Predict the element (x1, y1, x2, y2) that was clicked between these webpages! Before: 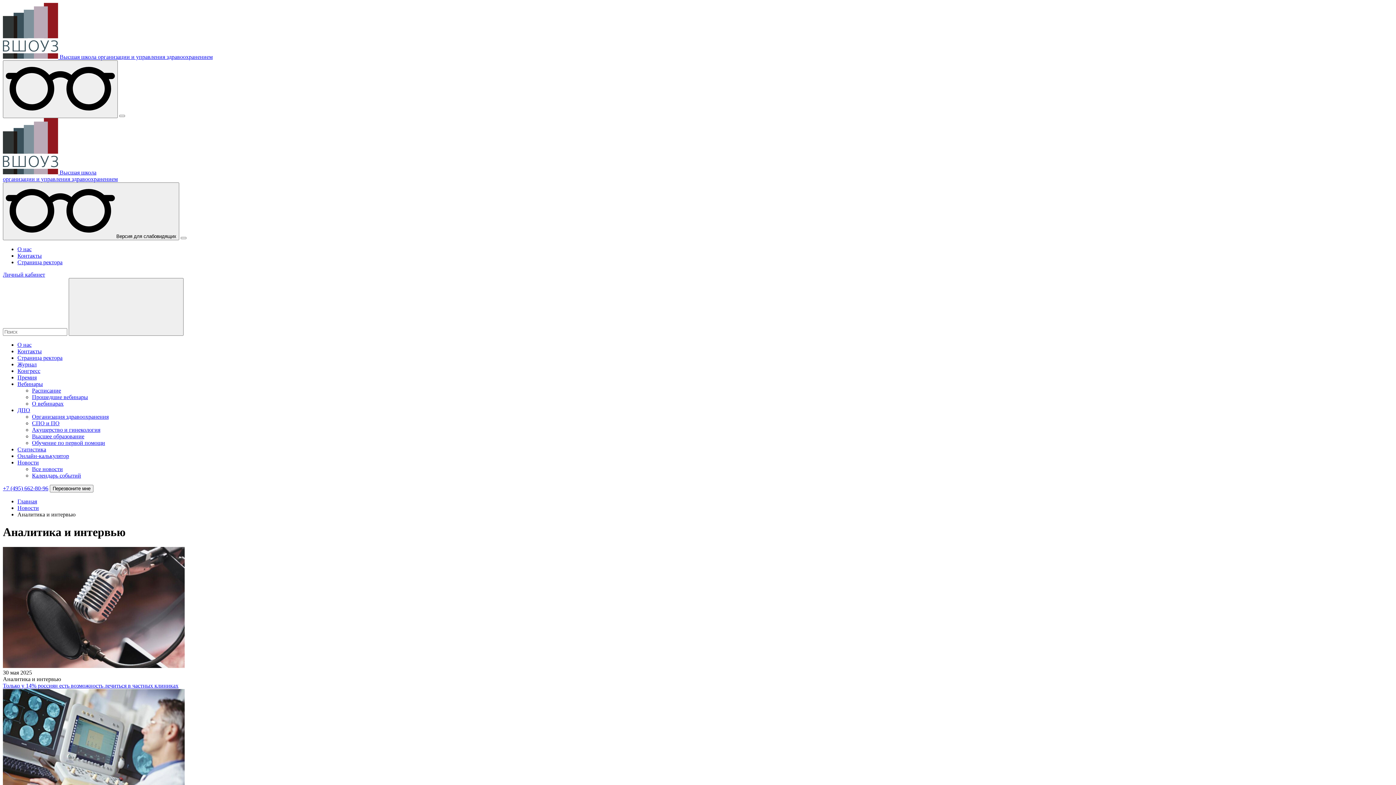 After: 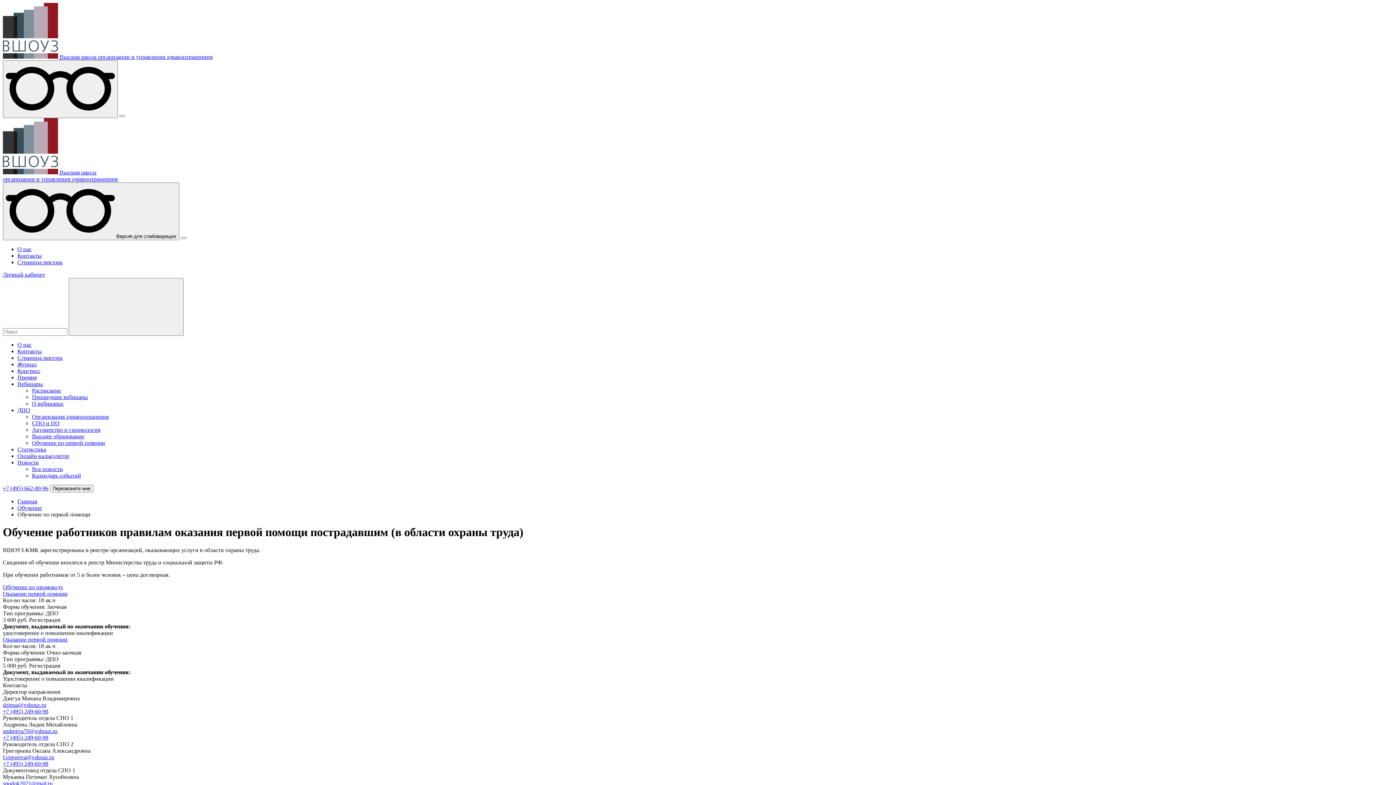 Action: label: Обучение по первой помощи bbox: (32, 439, 105, 446)